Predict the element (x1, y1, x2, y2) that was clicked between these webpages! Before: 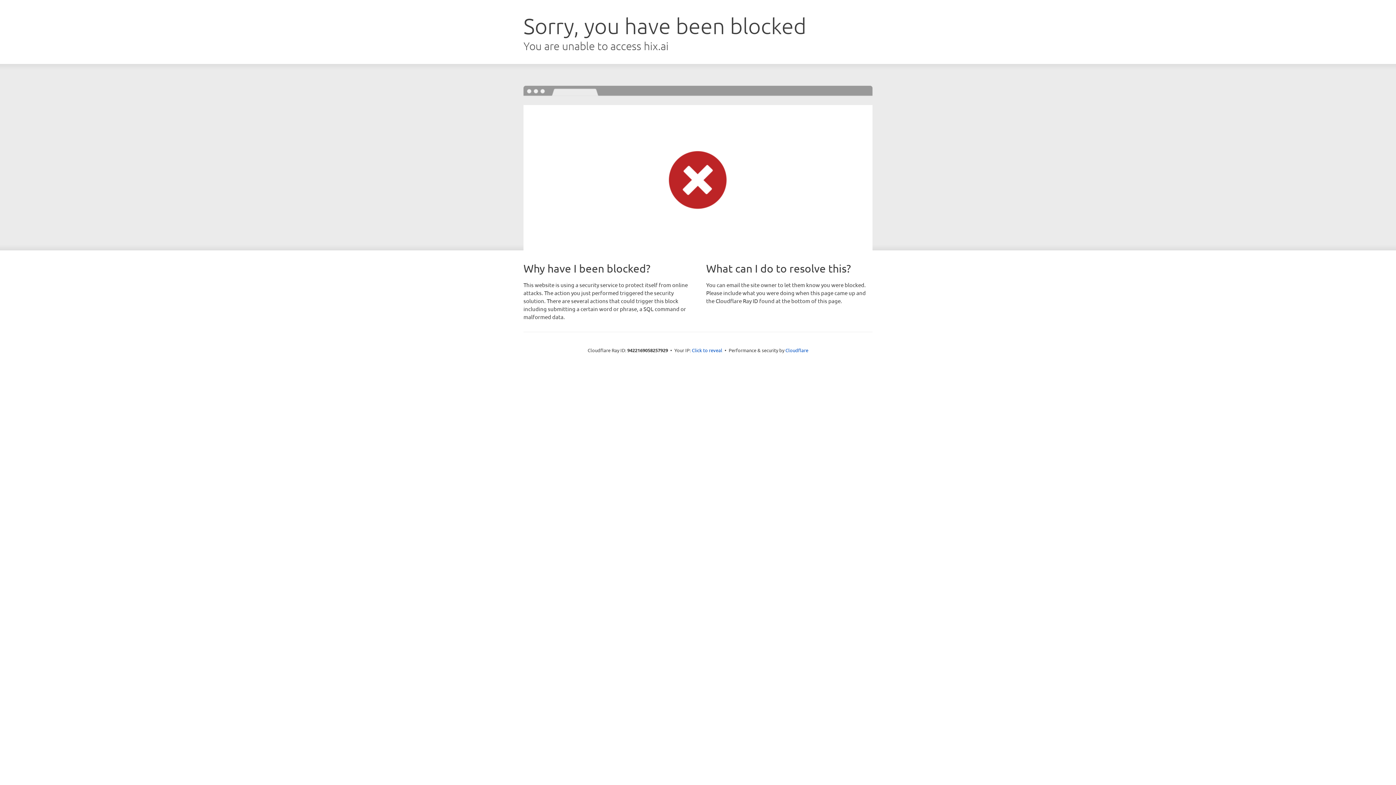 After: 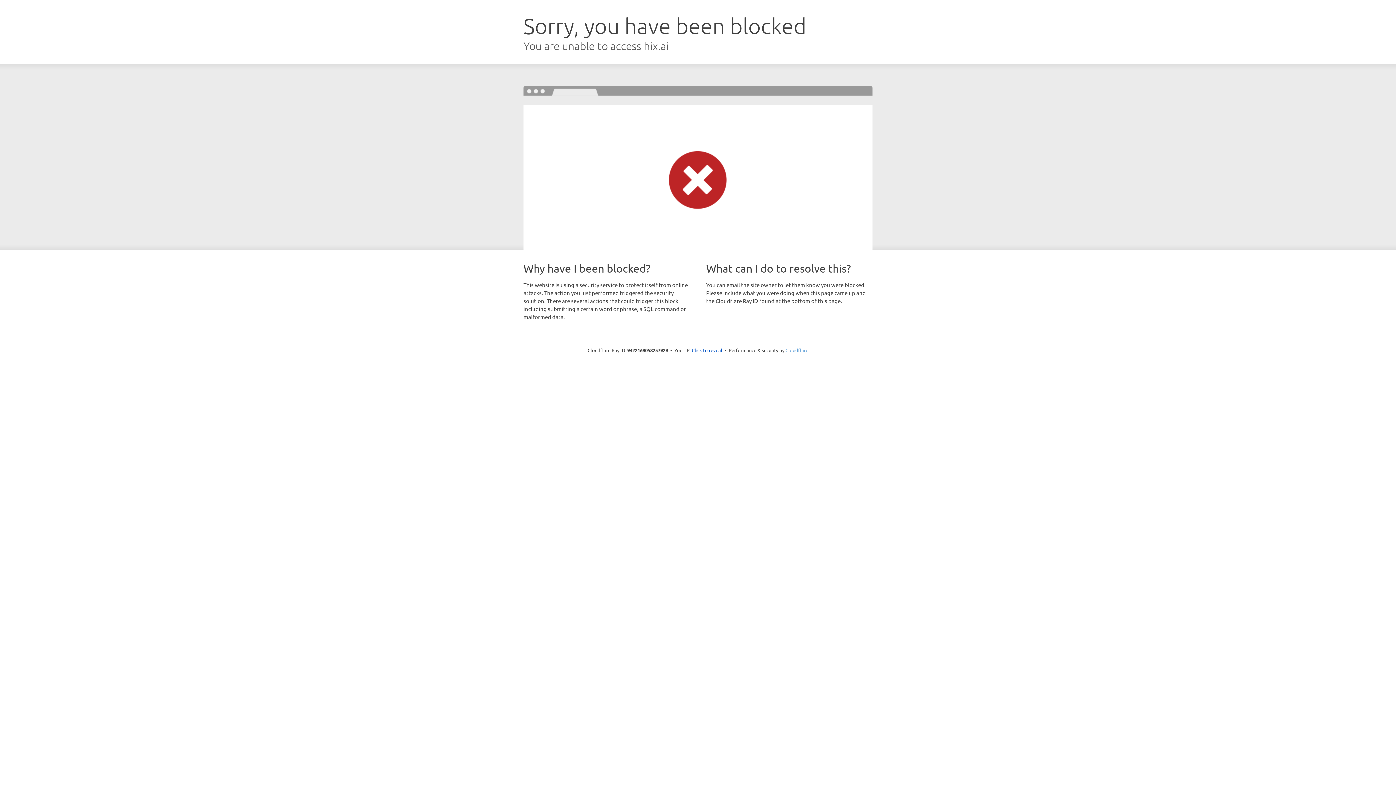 Action: label: Cloudflare bbox: (785, 347, 808, 353)